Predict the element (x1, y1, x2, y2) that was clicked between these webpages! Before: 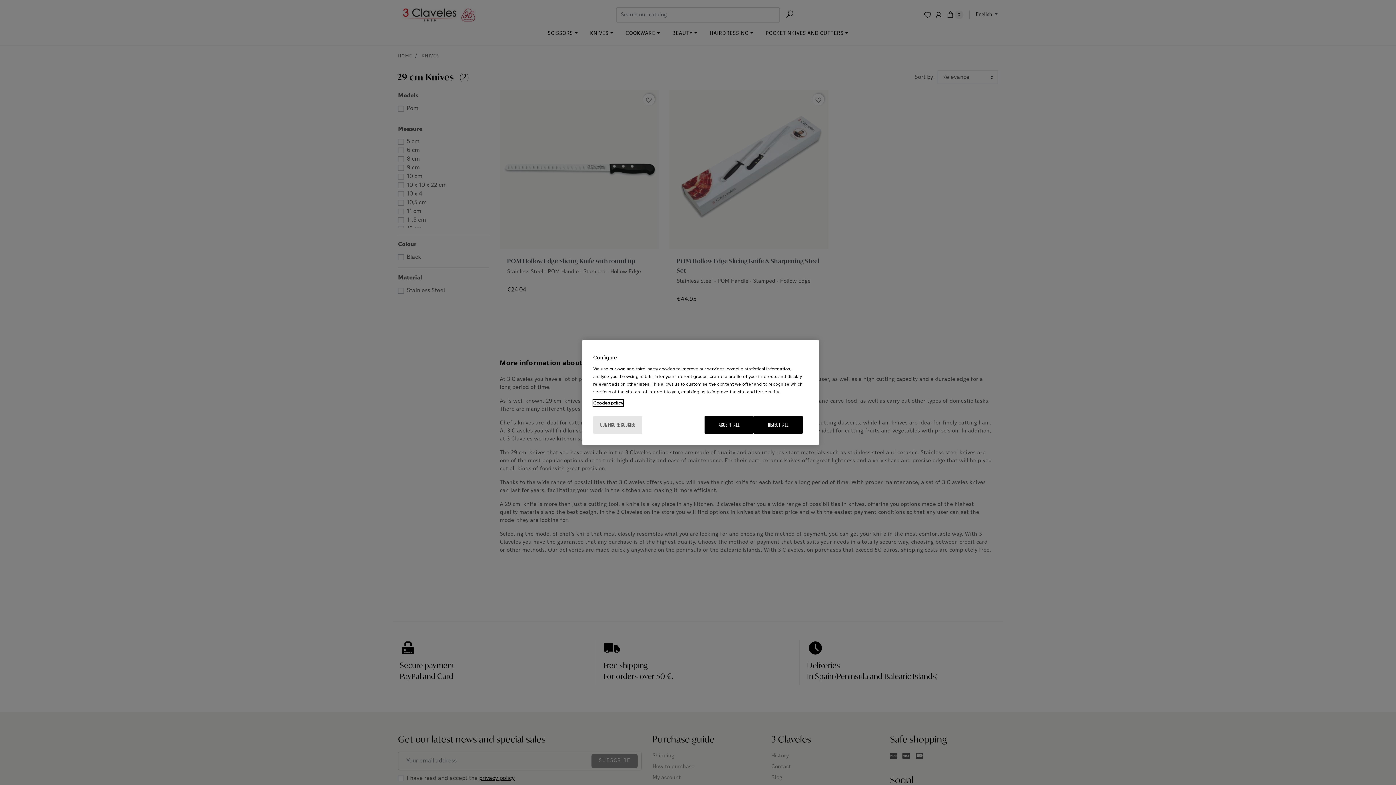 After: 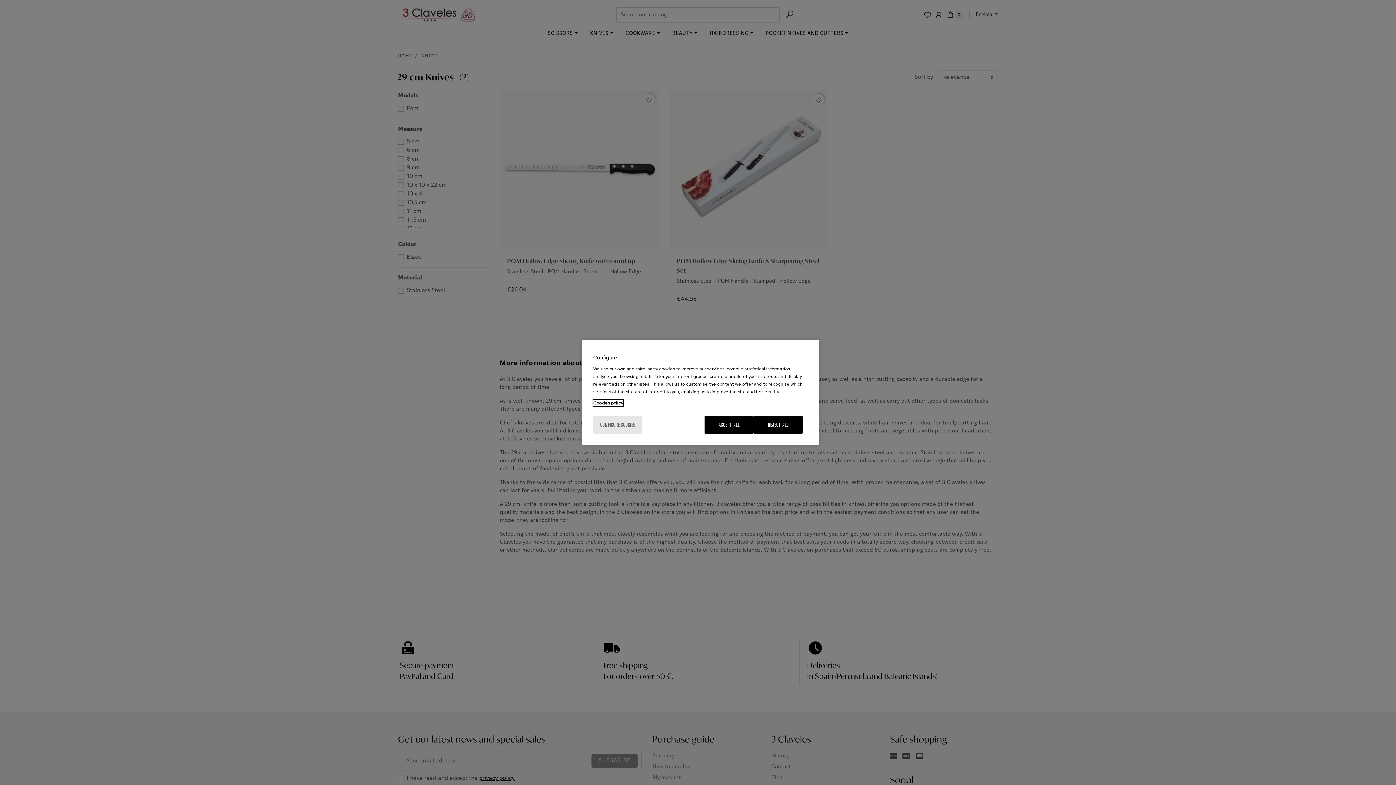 Action: label: More information about your privacy, opens in a new tab bbox: (593, 400, 623, 406)